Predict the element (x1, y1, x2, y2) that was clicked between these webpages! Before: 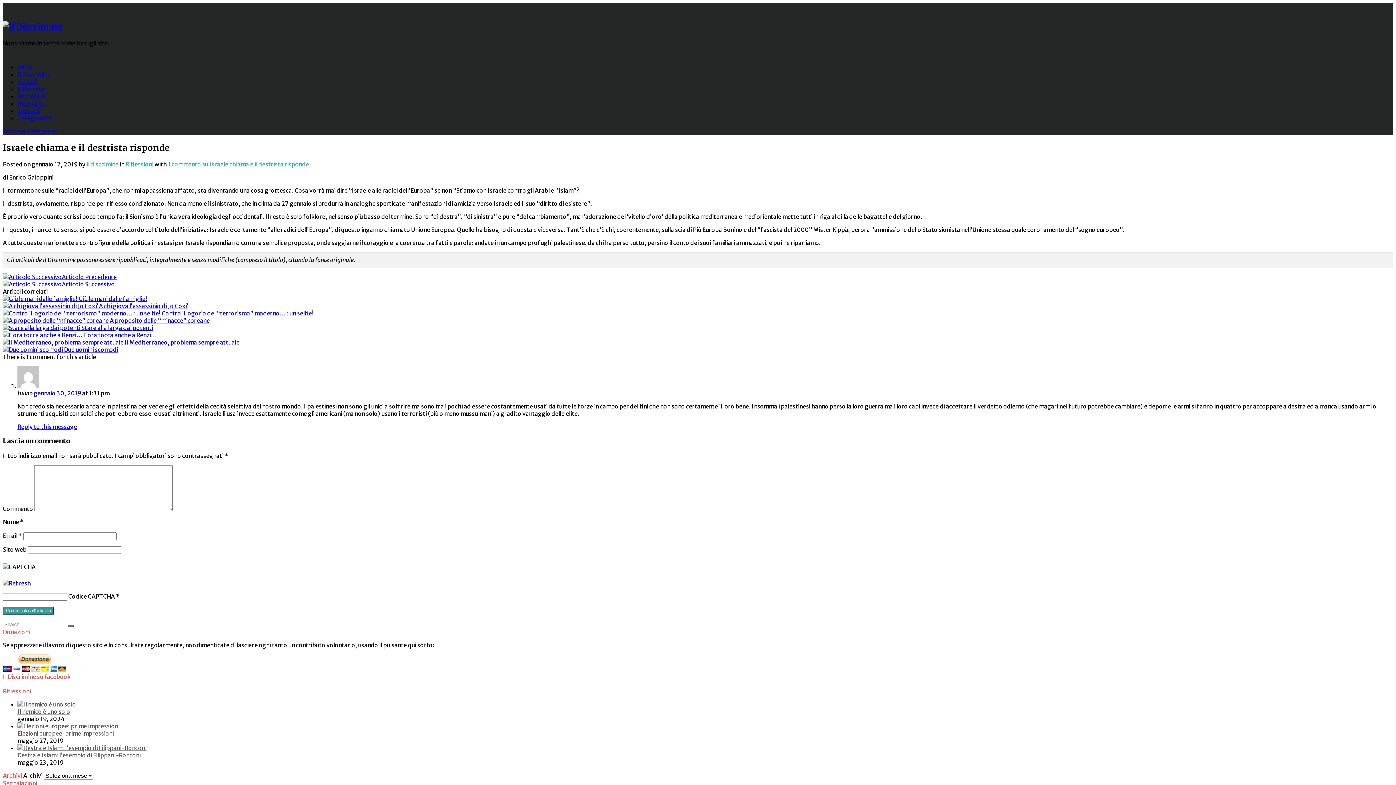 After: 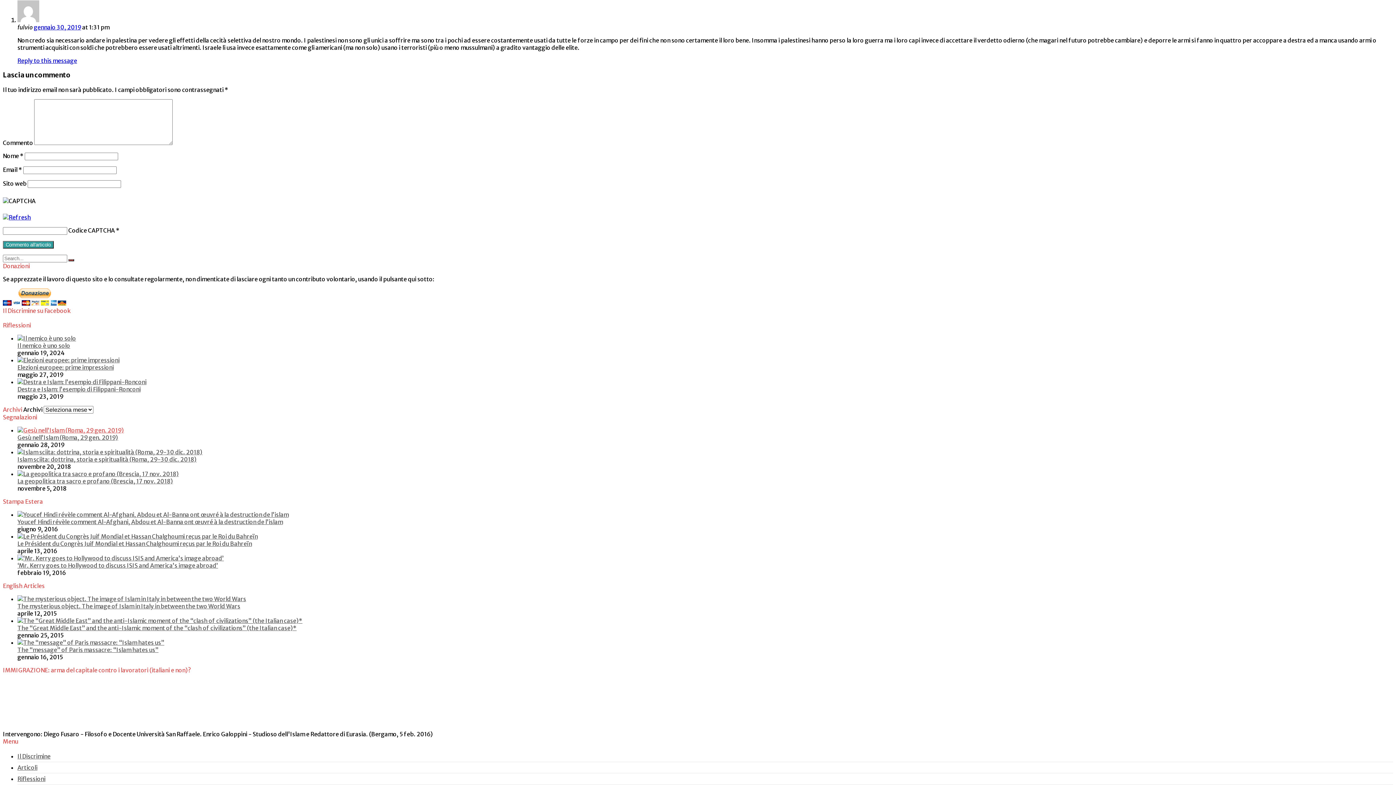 Action: label: Rispondi a fulvio bbox: (17, 423, 77, 430)